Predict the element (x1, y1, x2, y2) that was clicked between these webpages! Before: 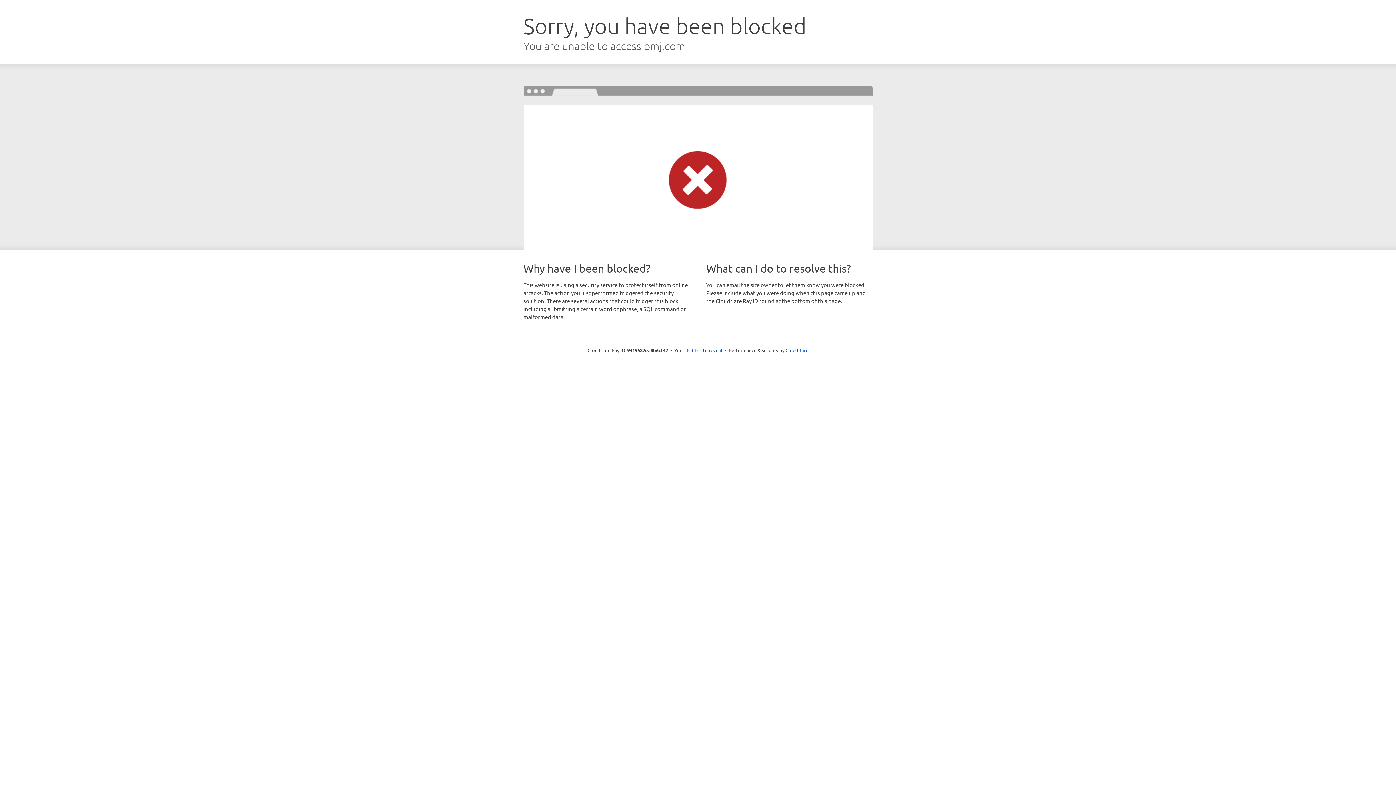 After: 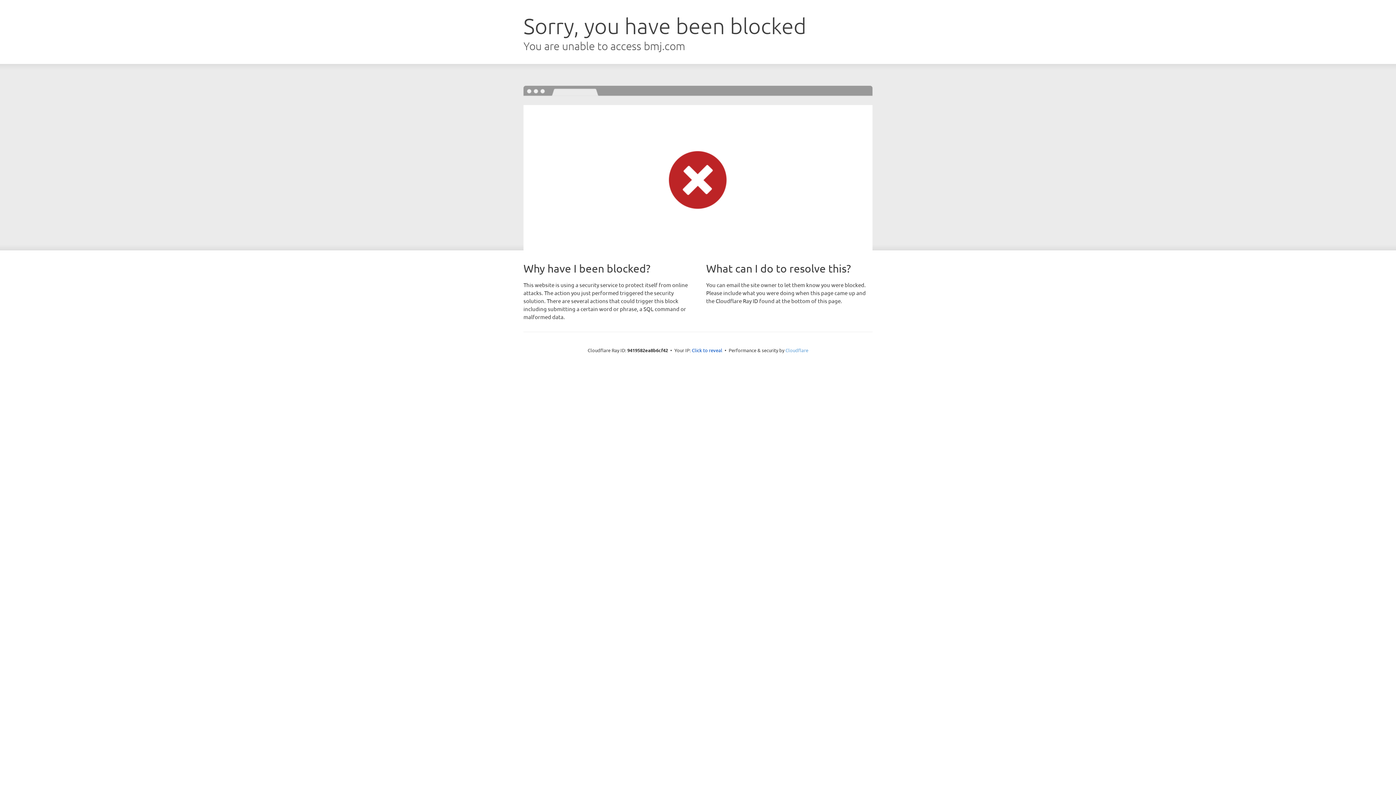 Action: label: Cloudflare bbox: (785, 347, 808, 353)